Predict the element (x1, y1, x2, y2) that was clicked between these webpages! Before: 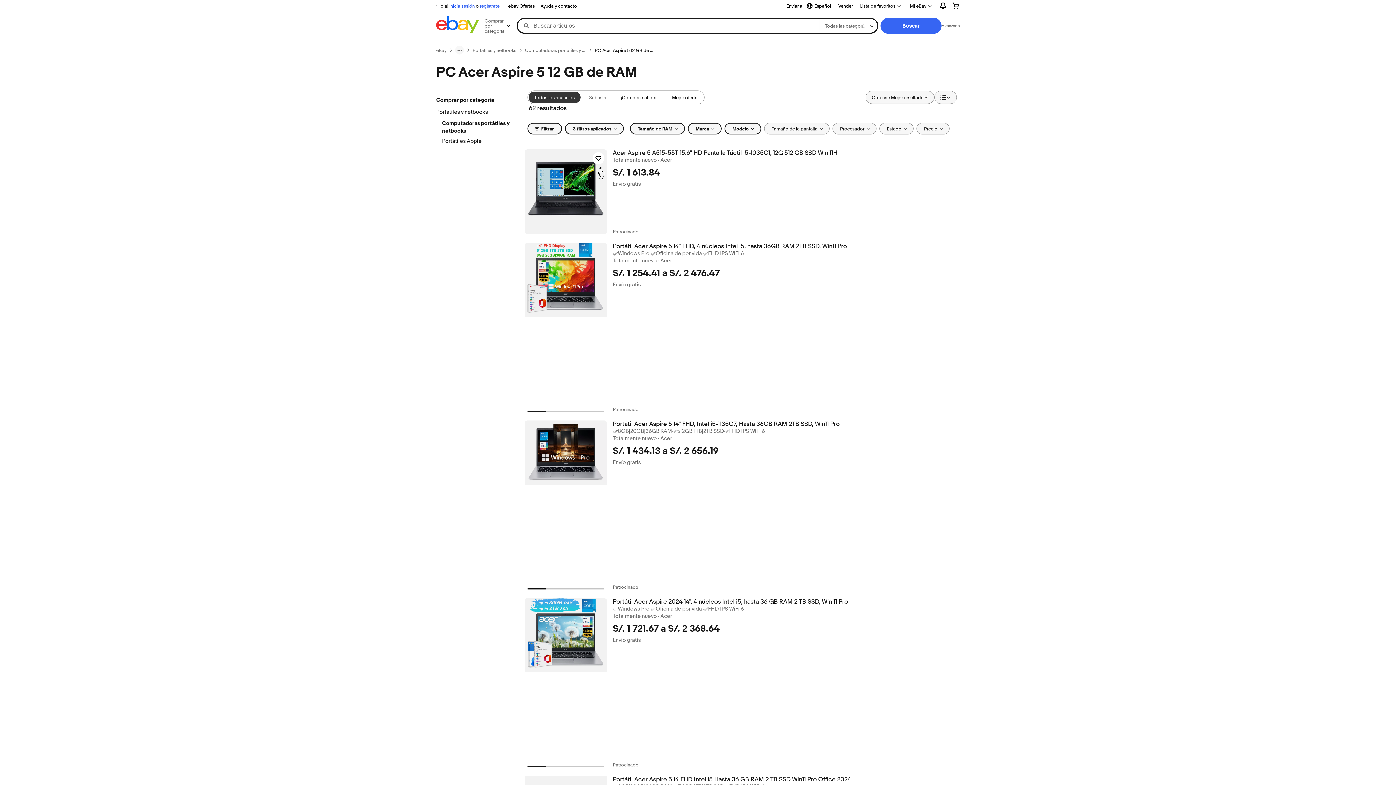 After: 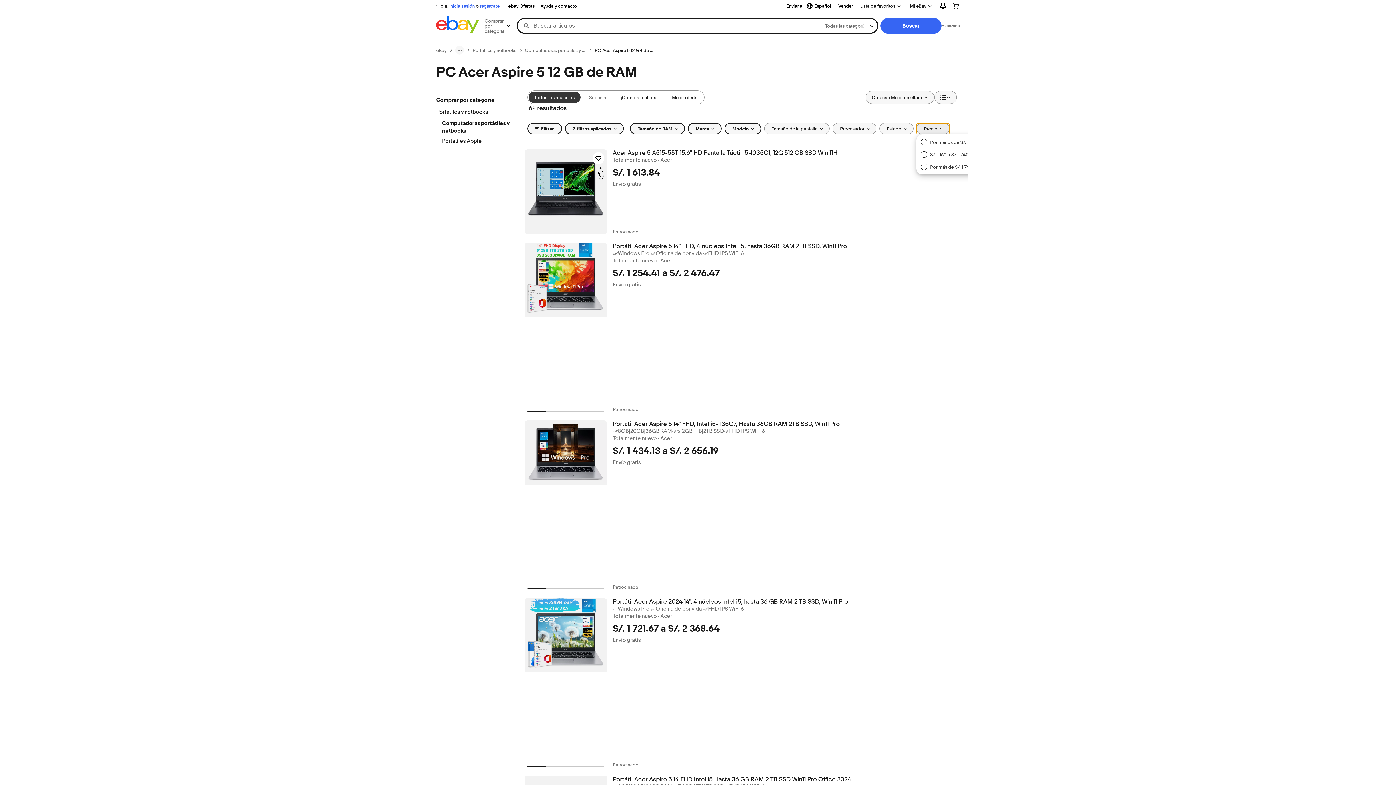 Action: bbox: (916, 122, 949, 134) label: Precio